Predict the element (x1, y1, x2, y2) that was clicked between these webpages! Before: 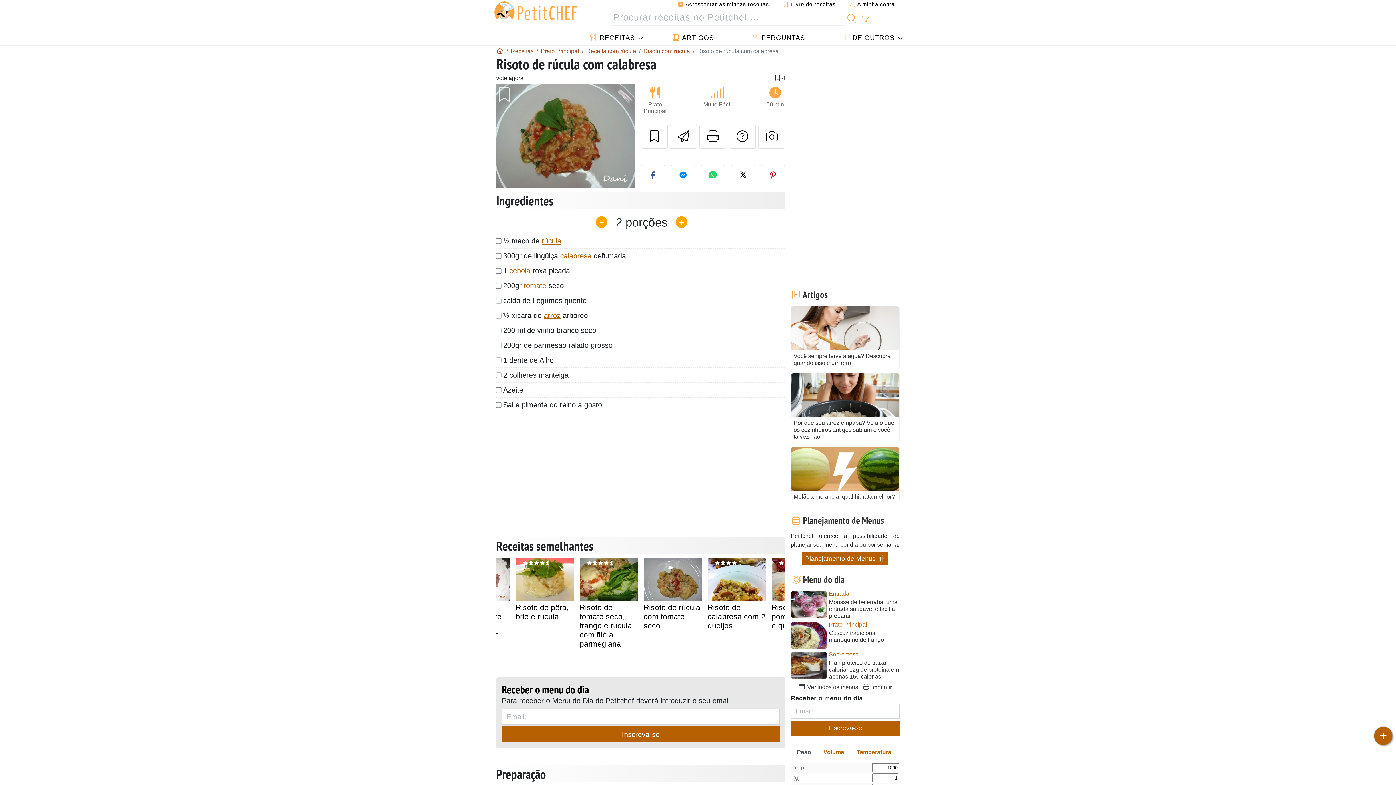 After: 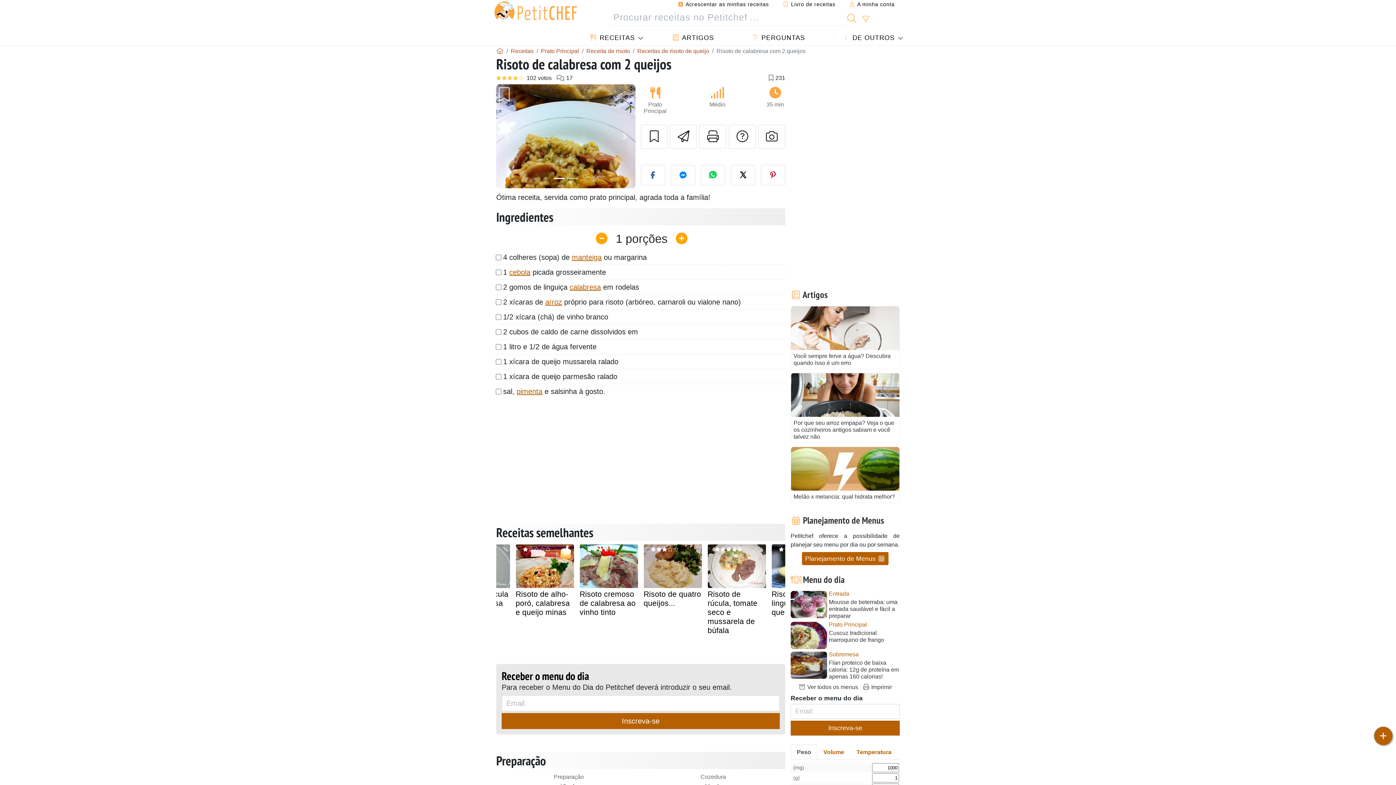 Action: label: Risoto de calabresa com 2 queijos bbox: (707, 603, 765, 630)